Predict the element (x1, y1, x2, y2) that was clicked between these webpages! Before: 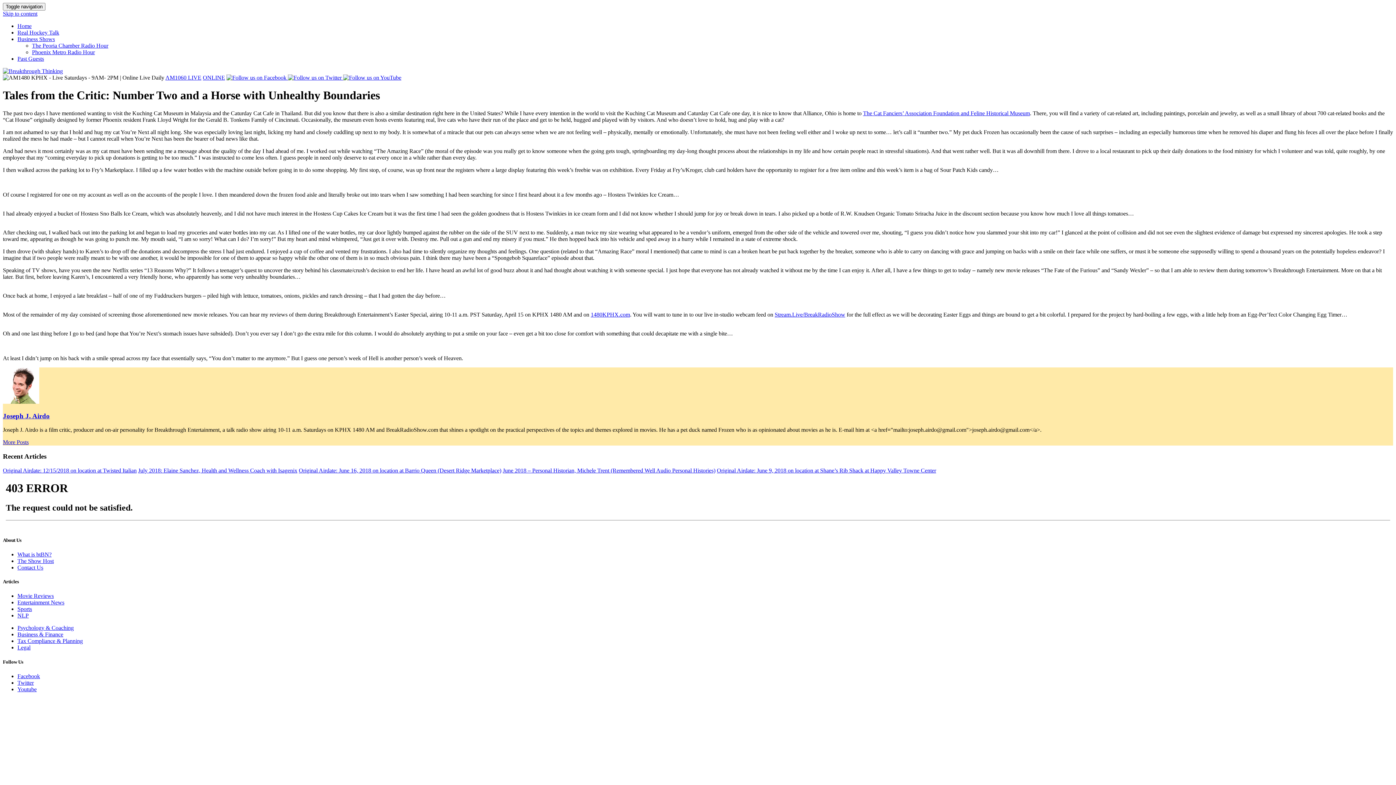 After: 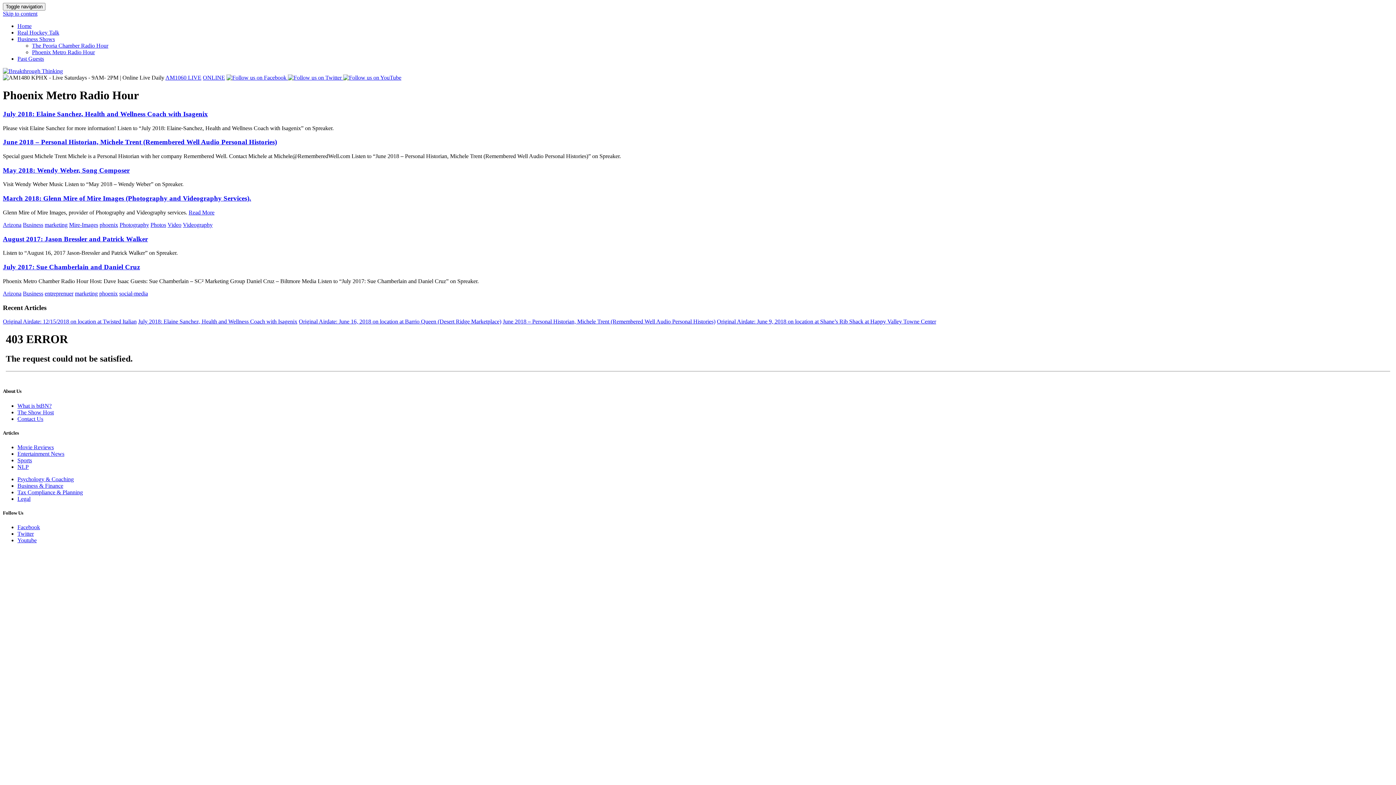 Action: bbox: (32, 49, 94, 55) label: Phoenix Metro Radio Hour